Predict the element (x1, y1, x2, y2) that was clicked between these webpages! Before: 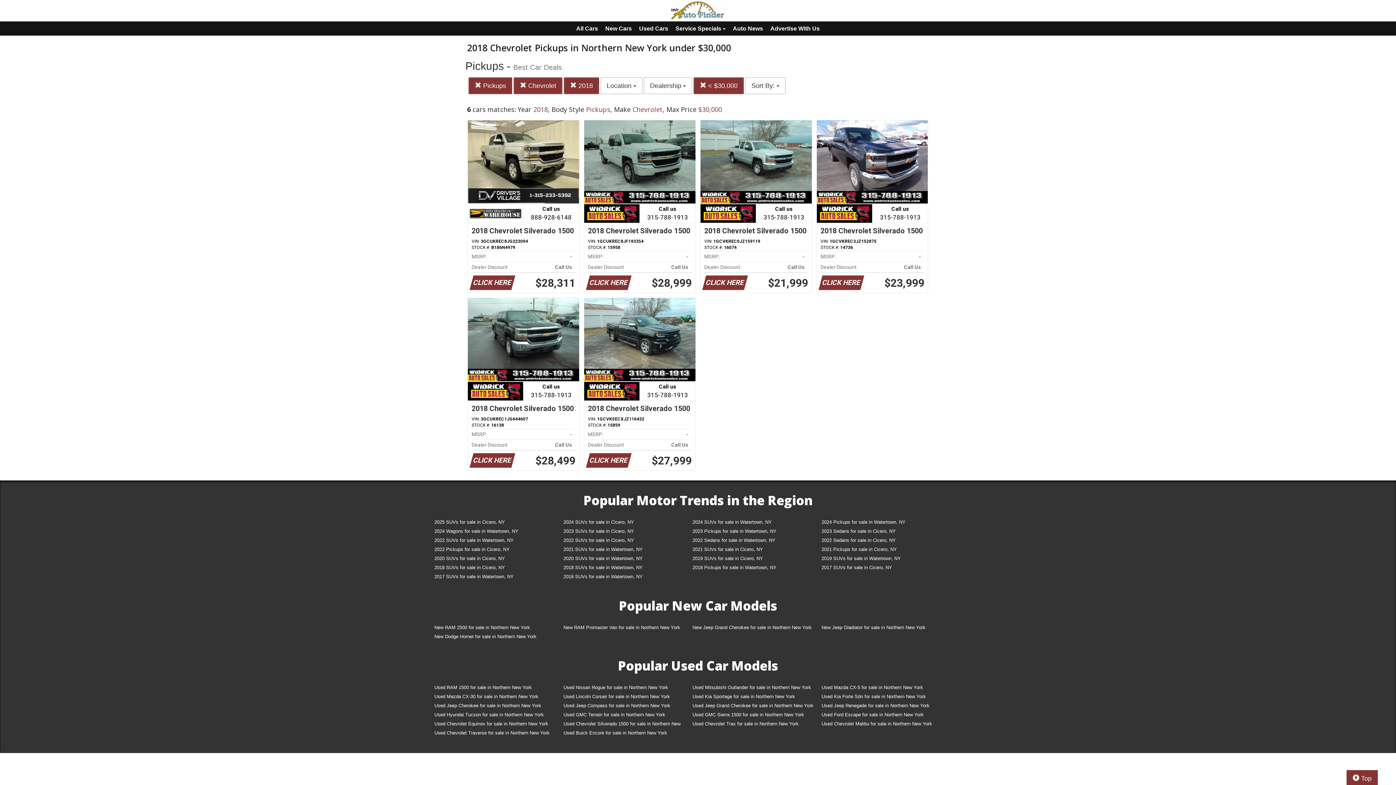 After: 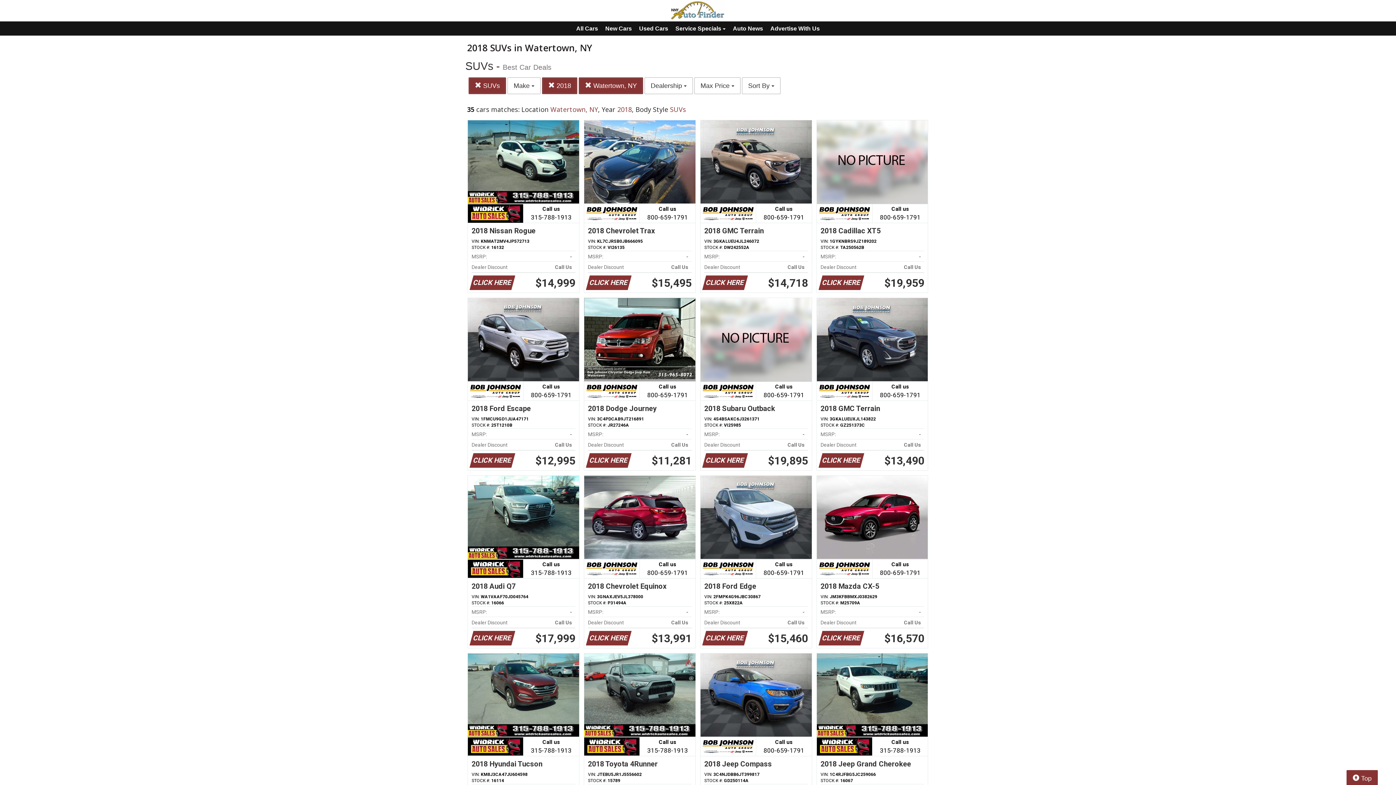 Action: bbox: (558, 564, 687, 573) label: 2018 SUVs for sale in Watertown, NY